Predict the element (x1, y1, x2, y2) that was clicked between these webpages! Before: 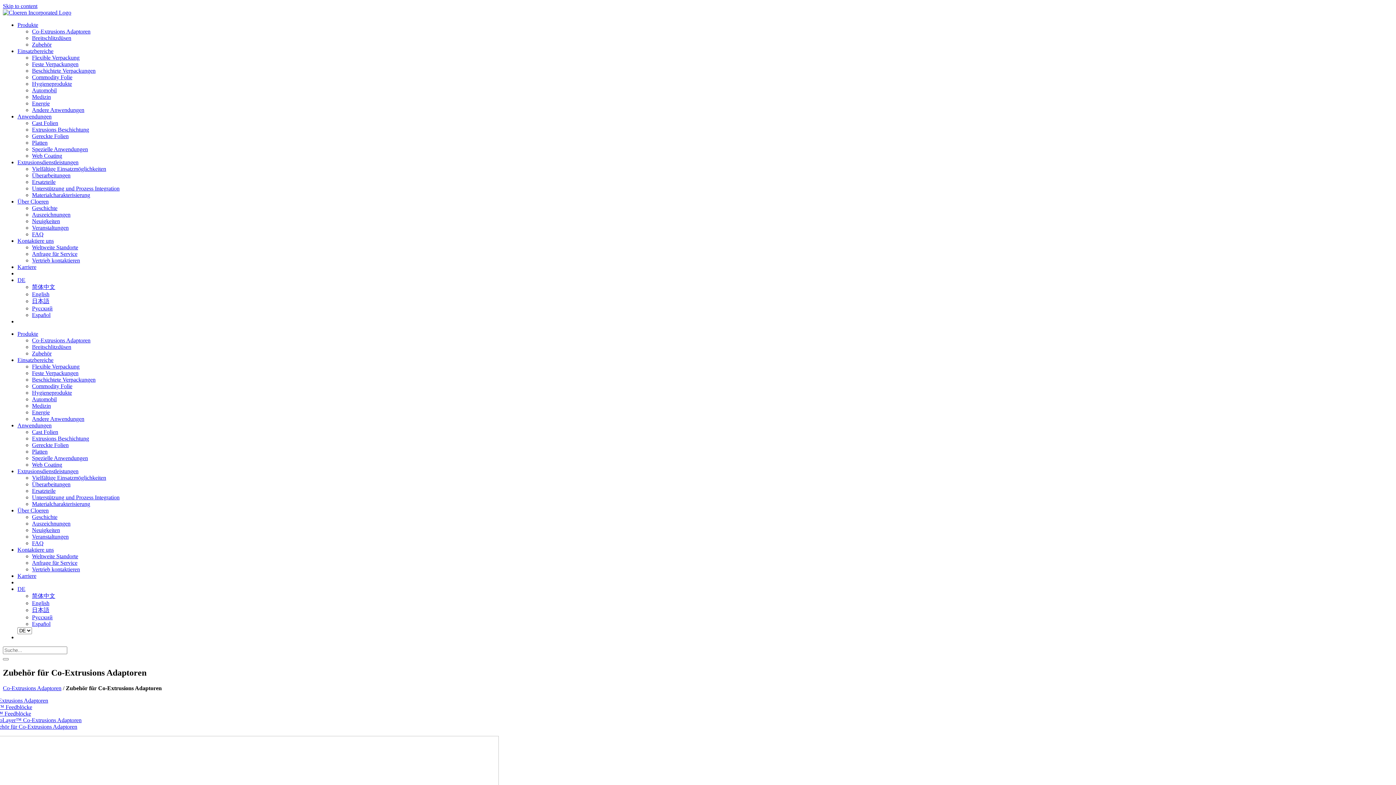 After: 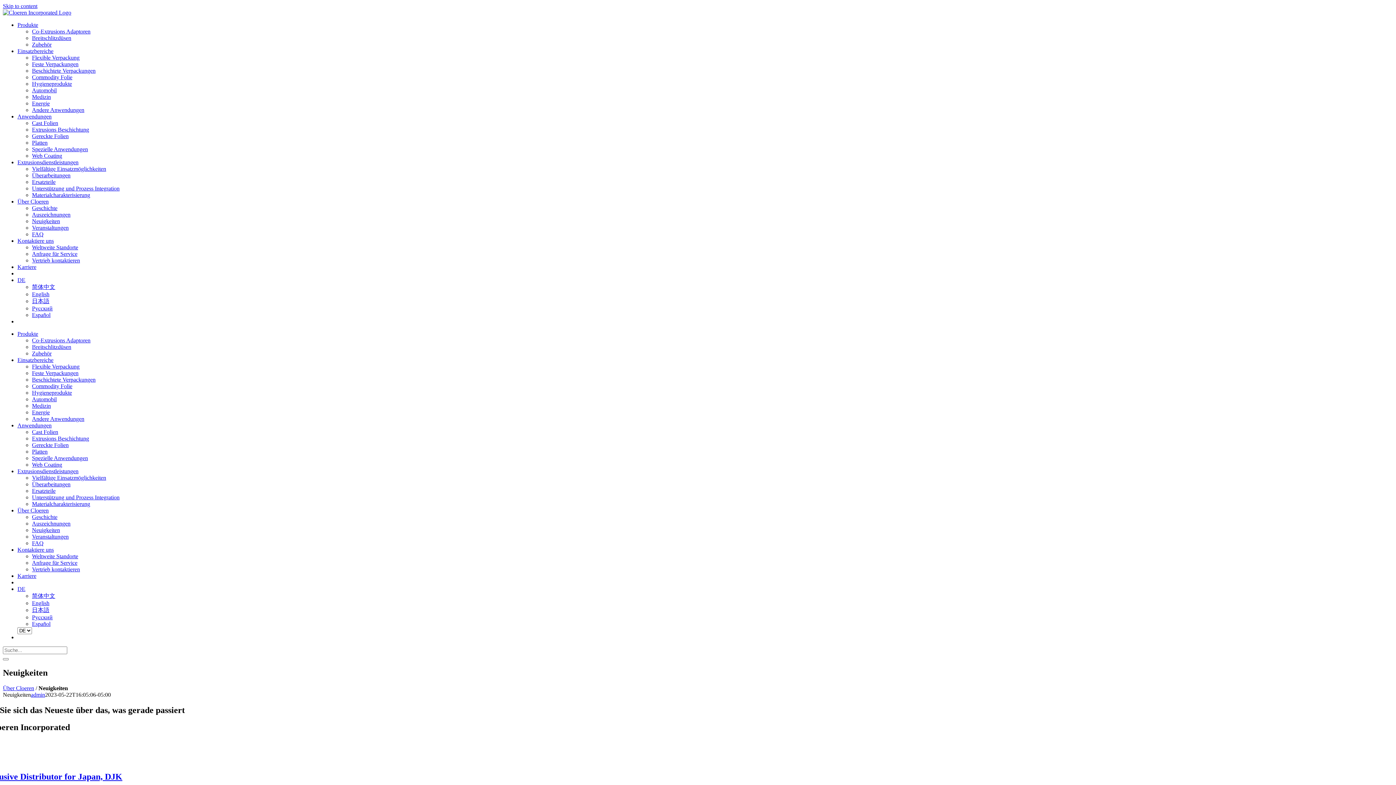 Action: bbox: (32, 218, 60, 224) label: Neuigkeiten